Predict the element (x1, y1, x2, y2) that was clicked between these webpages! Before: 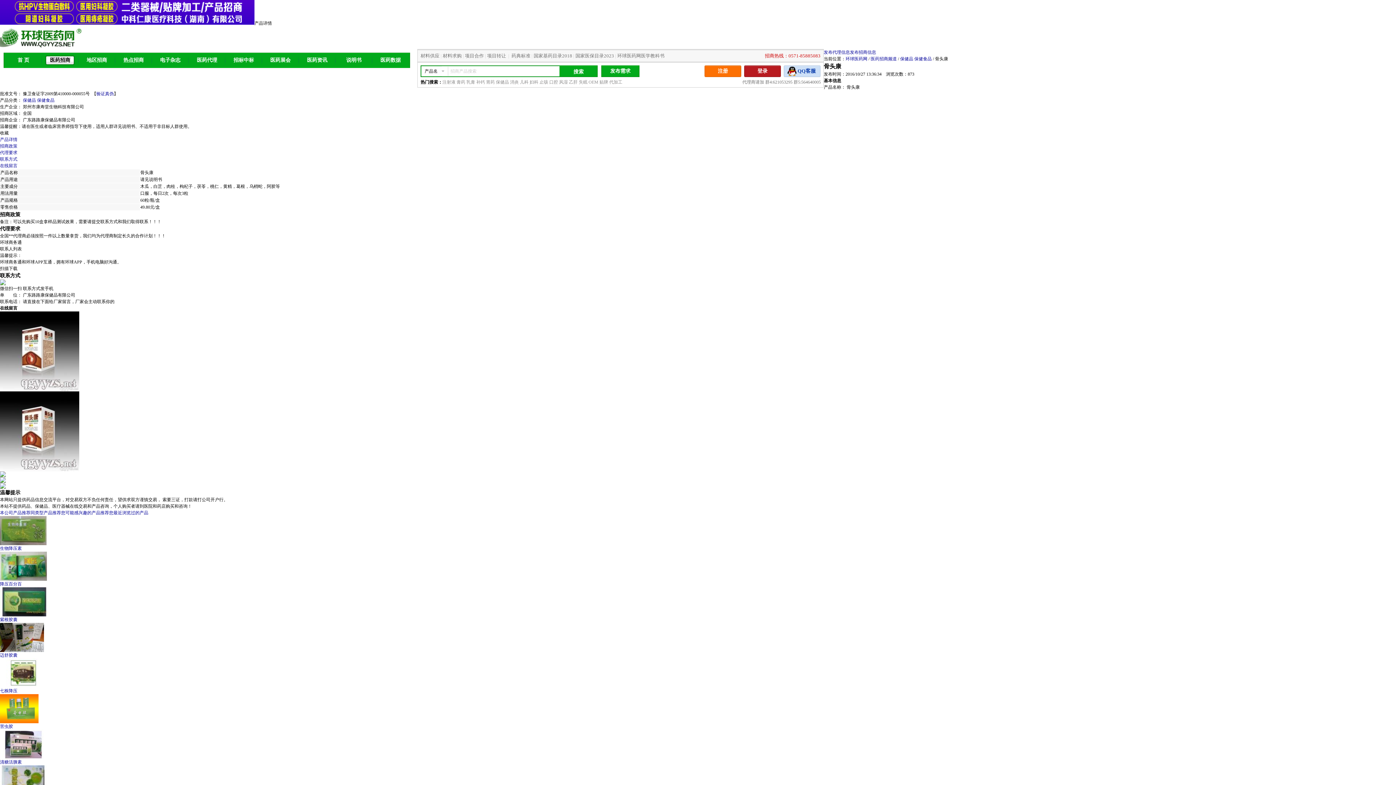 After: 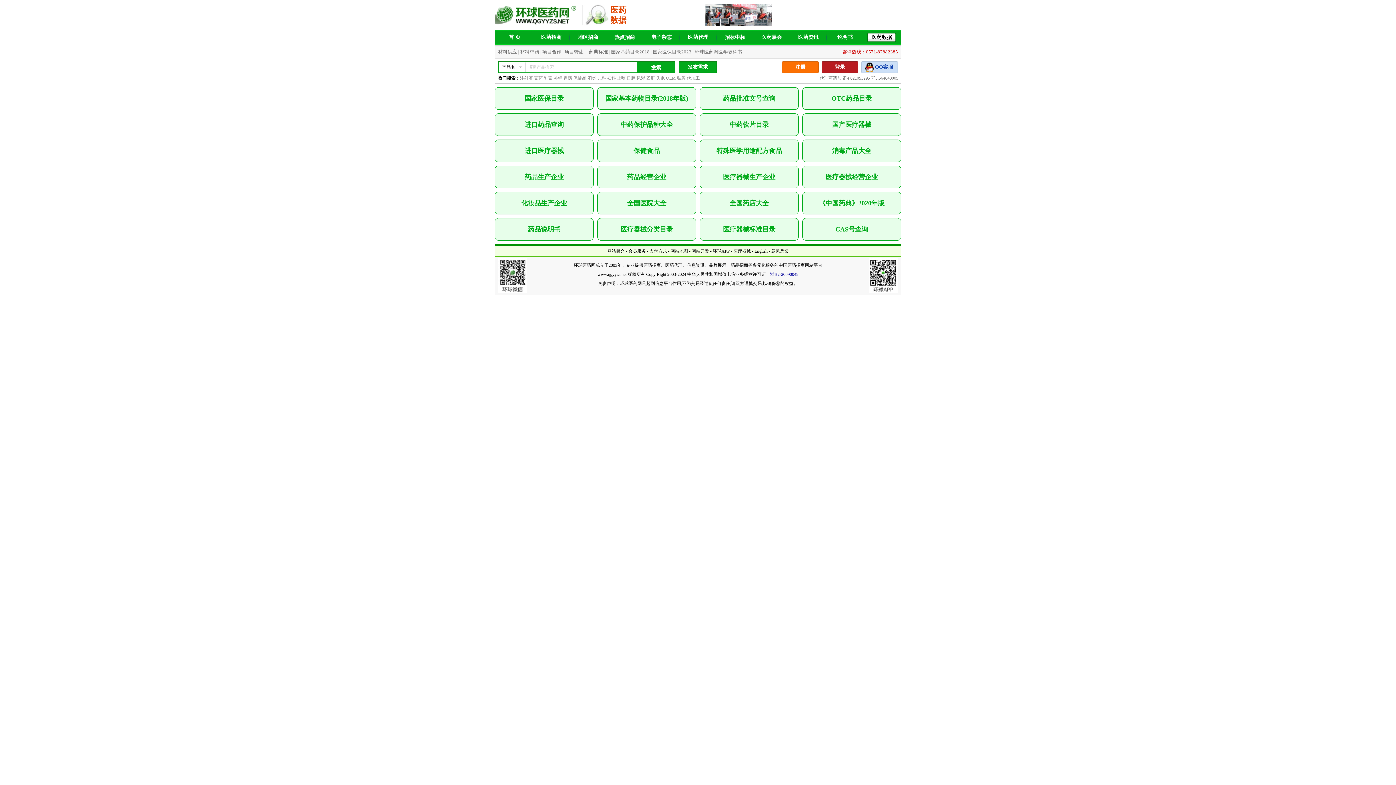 Action: bbox: (376, 55, 405, 65) label: 医药数据